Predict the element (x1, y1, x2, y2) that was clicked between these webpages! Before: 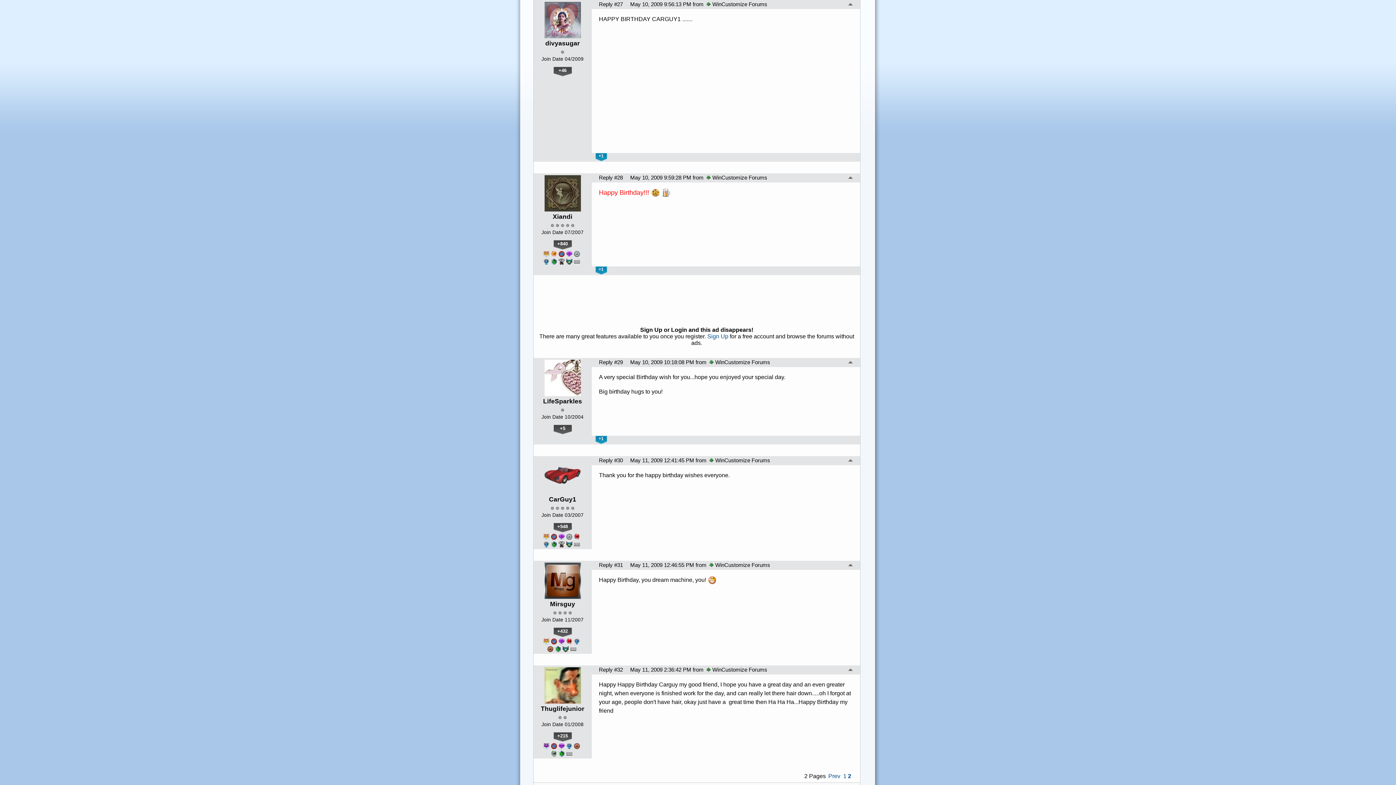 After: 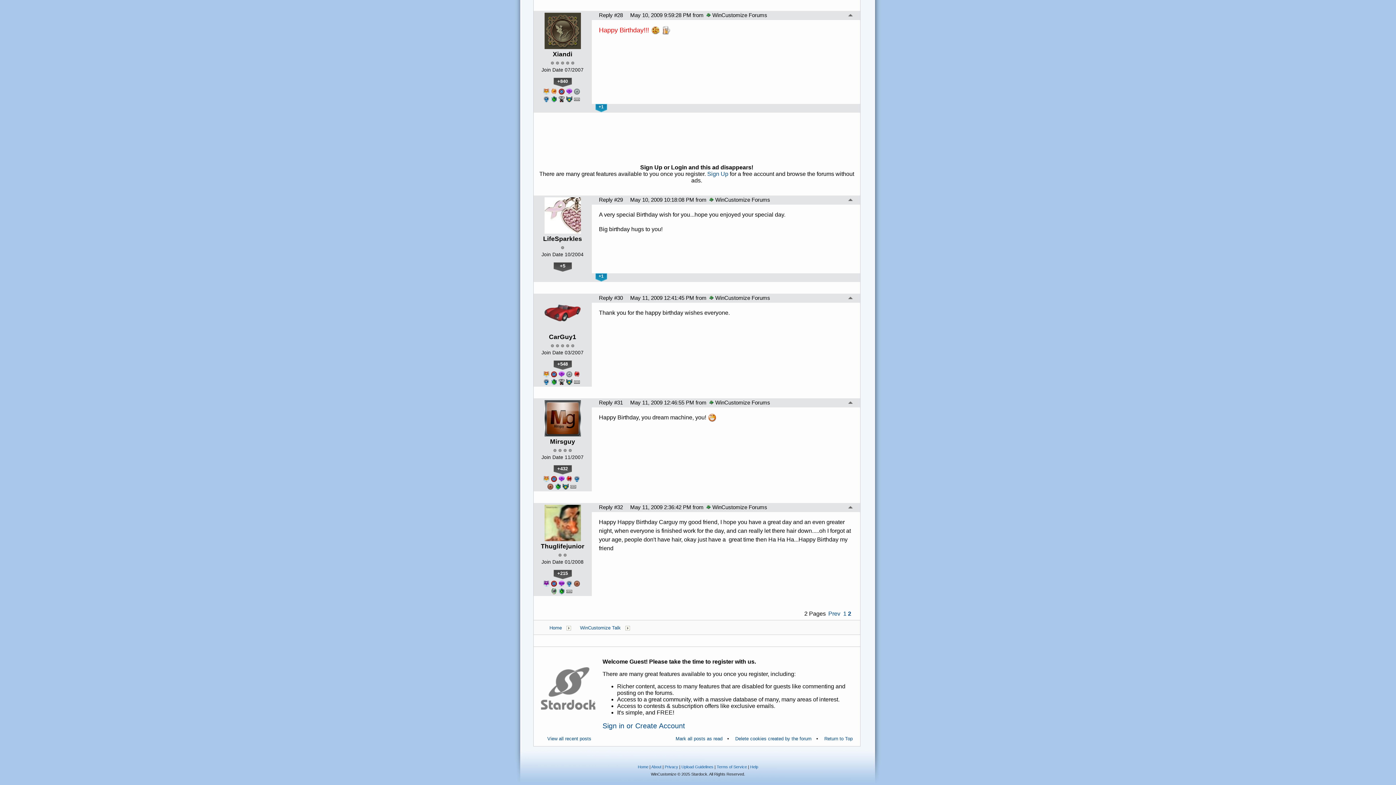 Action: bbox: (599, 174, 623, 181) label: Reply #28